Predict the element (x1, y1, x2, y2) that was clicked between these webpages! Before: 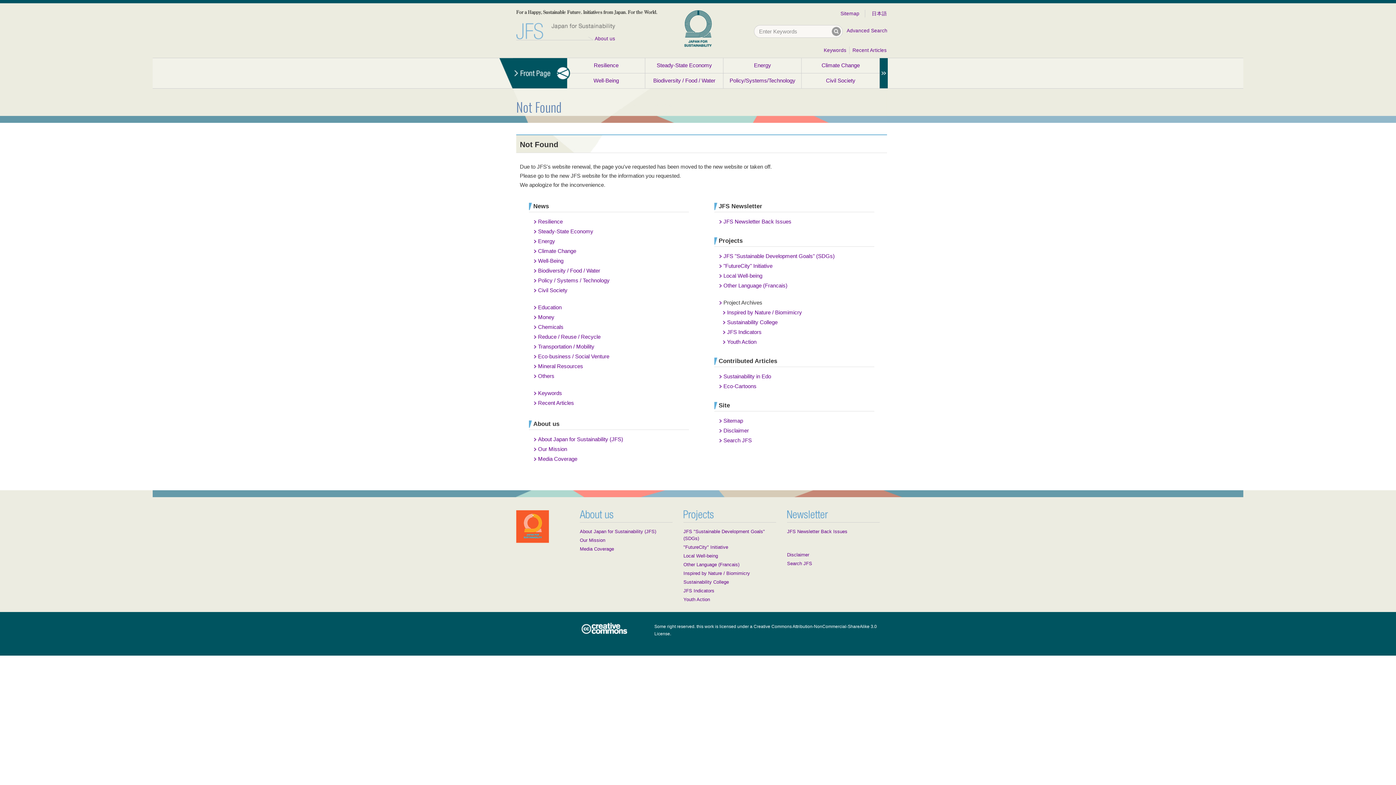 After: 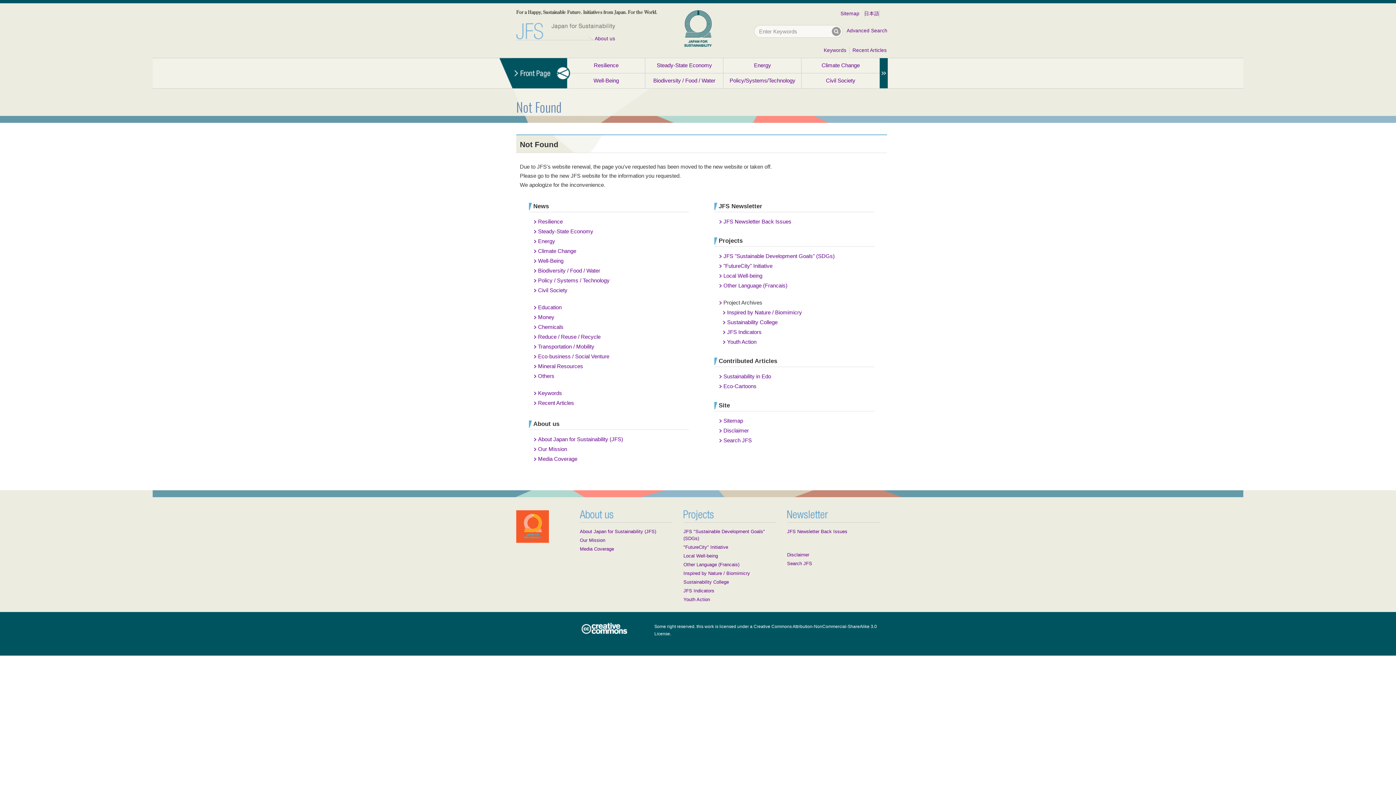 Action: label: Climate Change bbox: (801, 58, 880, 73)